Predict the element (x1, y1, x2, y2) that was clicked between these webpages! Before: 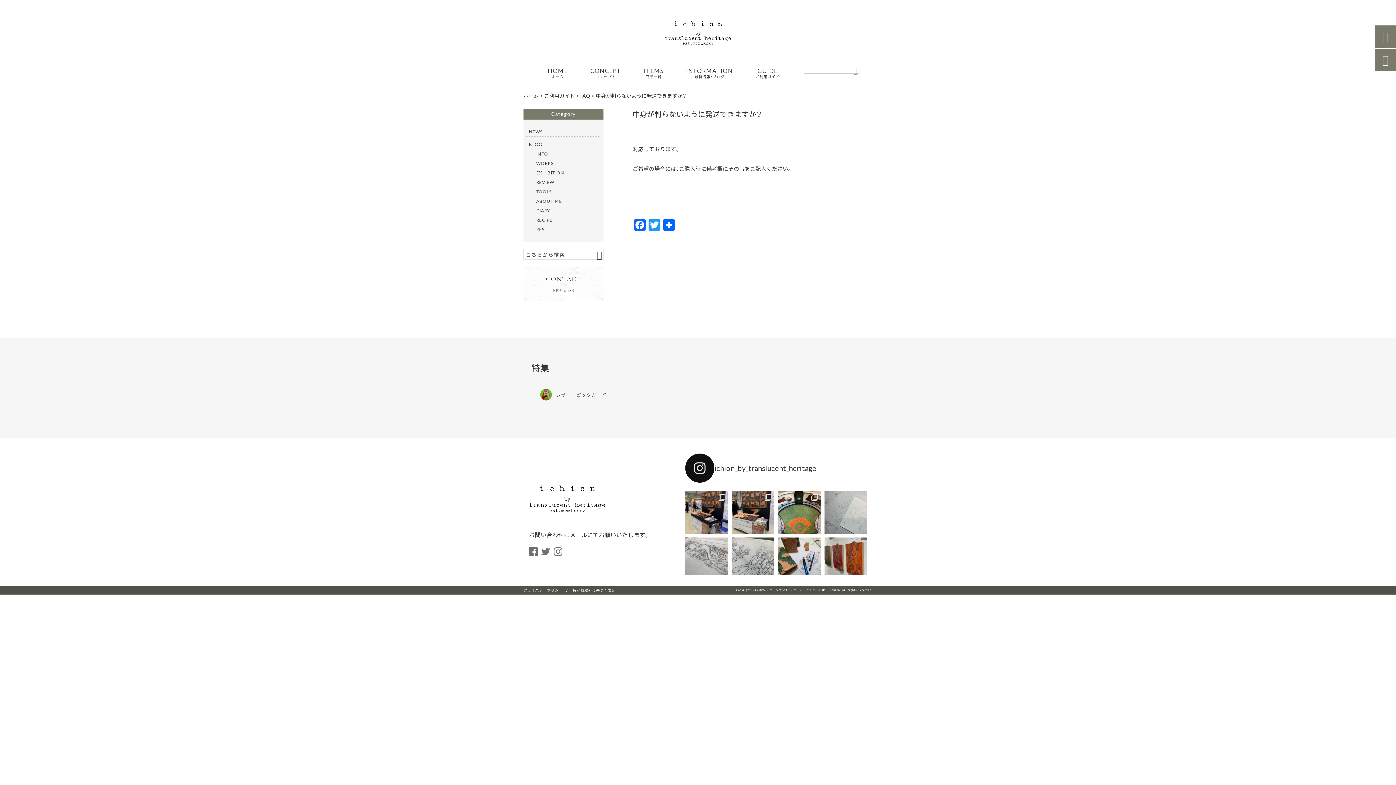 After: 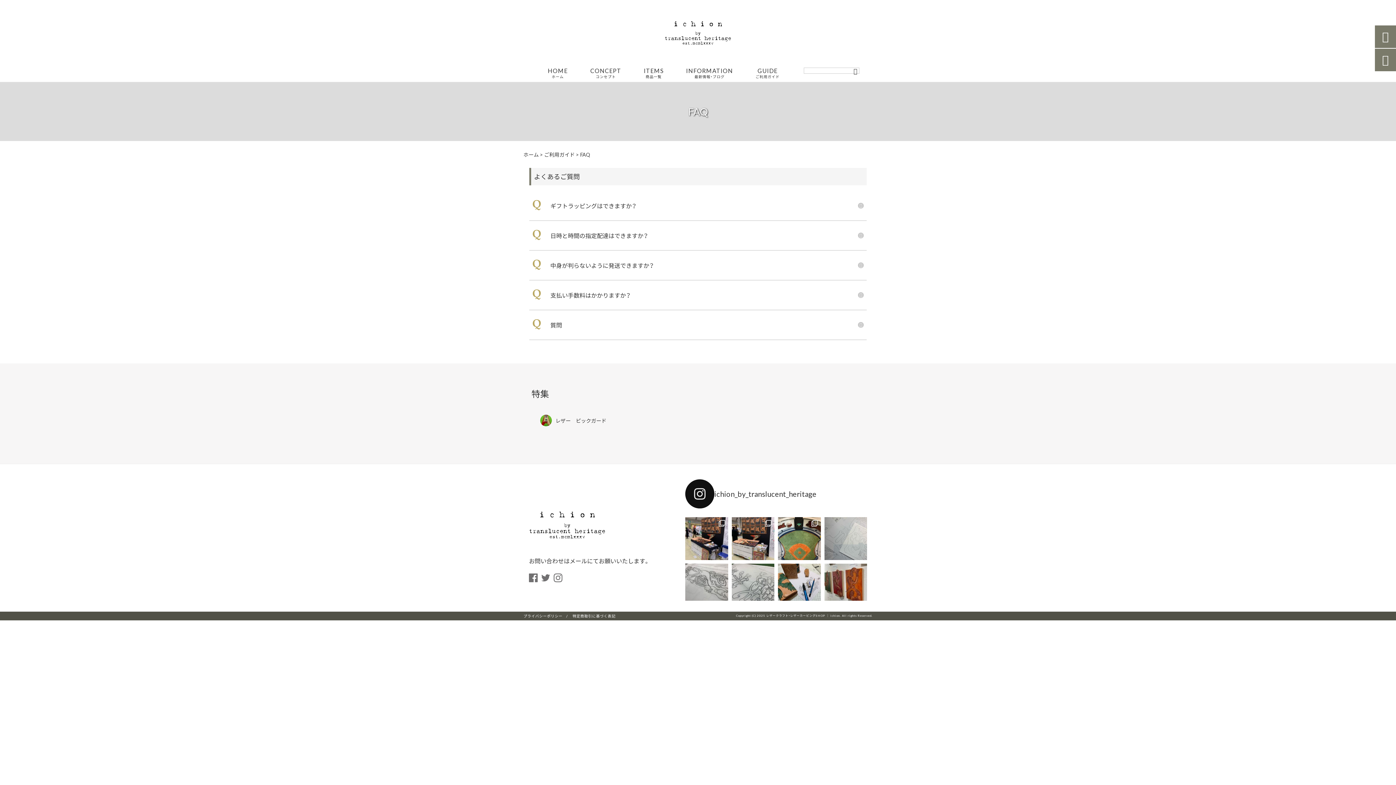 Action: label: FAQ bbox: (580, 92, 590, 99)